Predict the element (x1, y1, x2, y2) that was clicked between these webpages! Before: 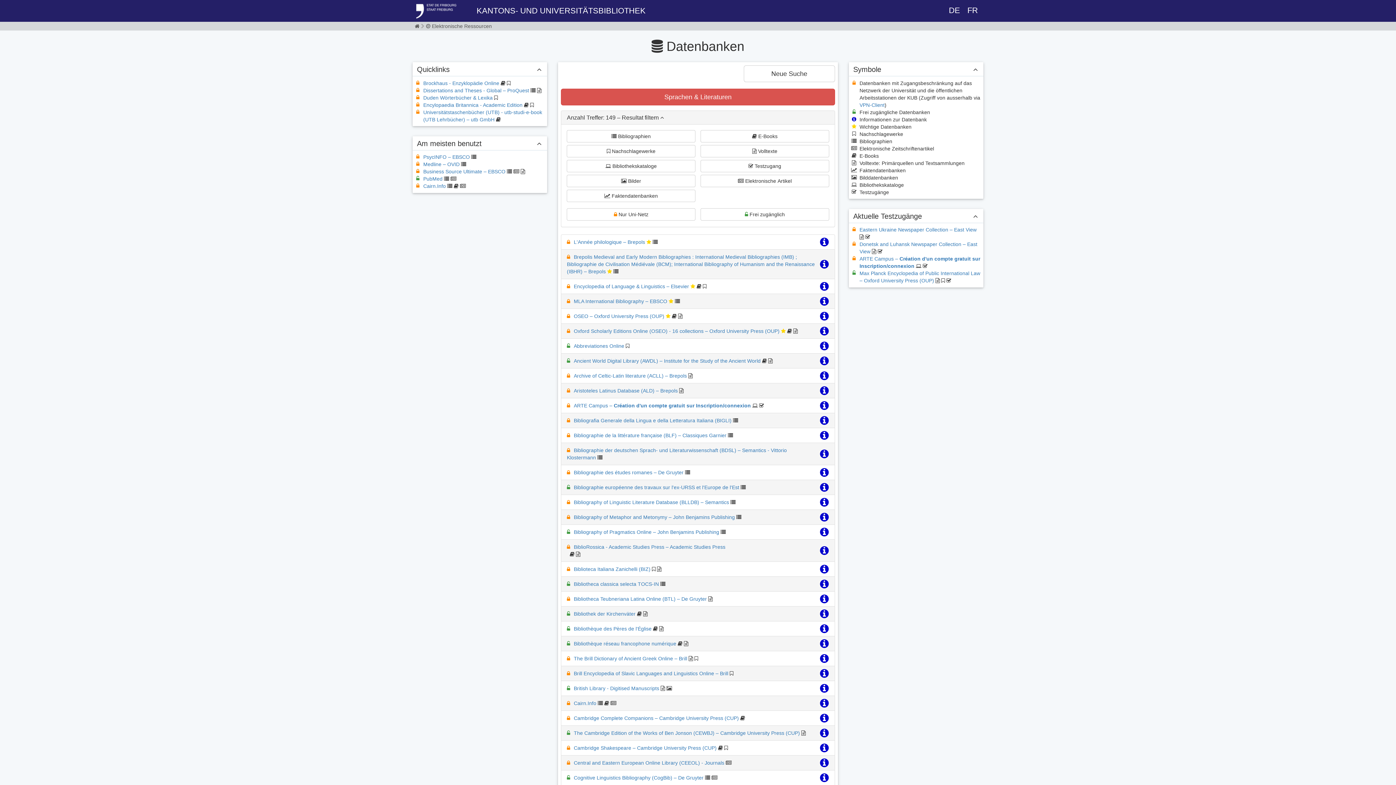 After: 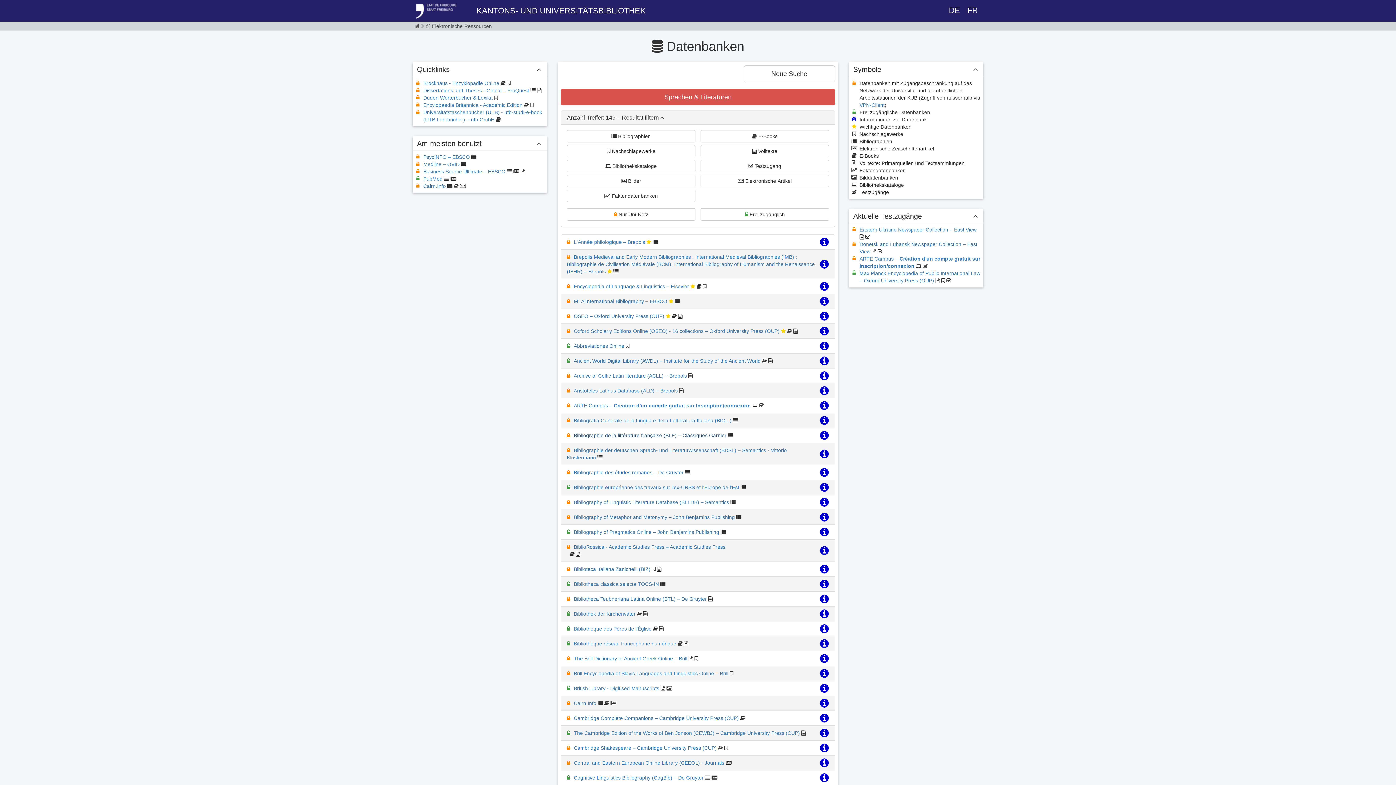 Action: label: Bibliographie de la littérature française (BLF) – Classiques Garnier  bbox: (567, 432, 728, 438)